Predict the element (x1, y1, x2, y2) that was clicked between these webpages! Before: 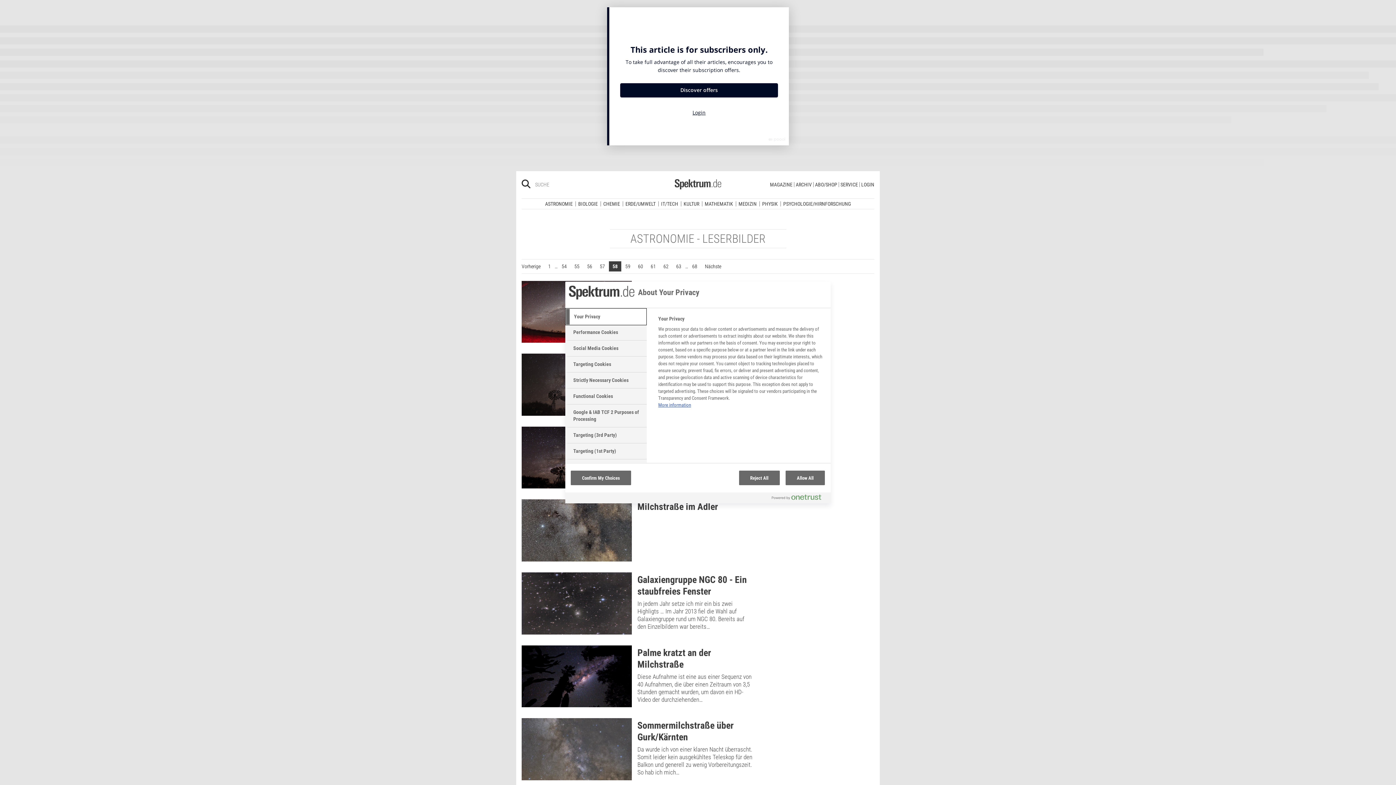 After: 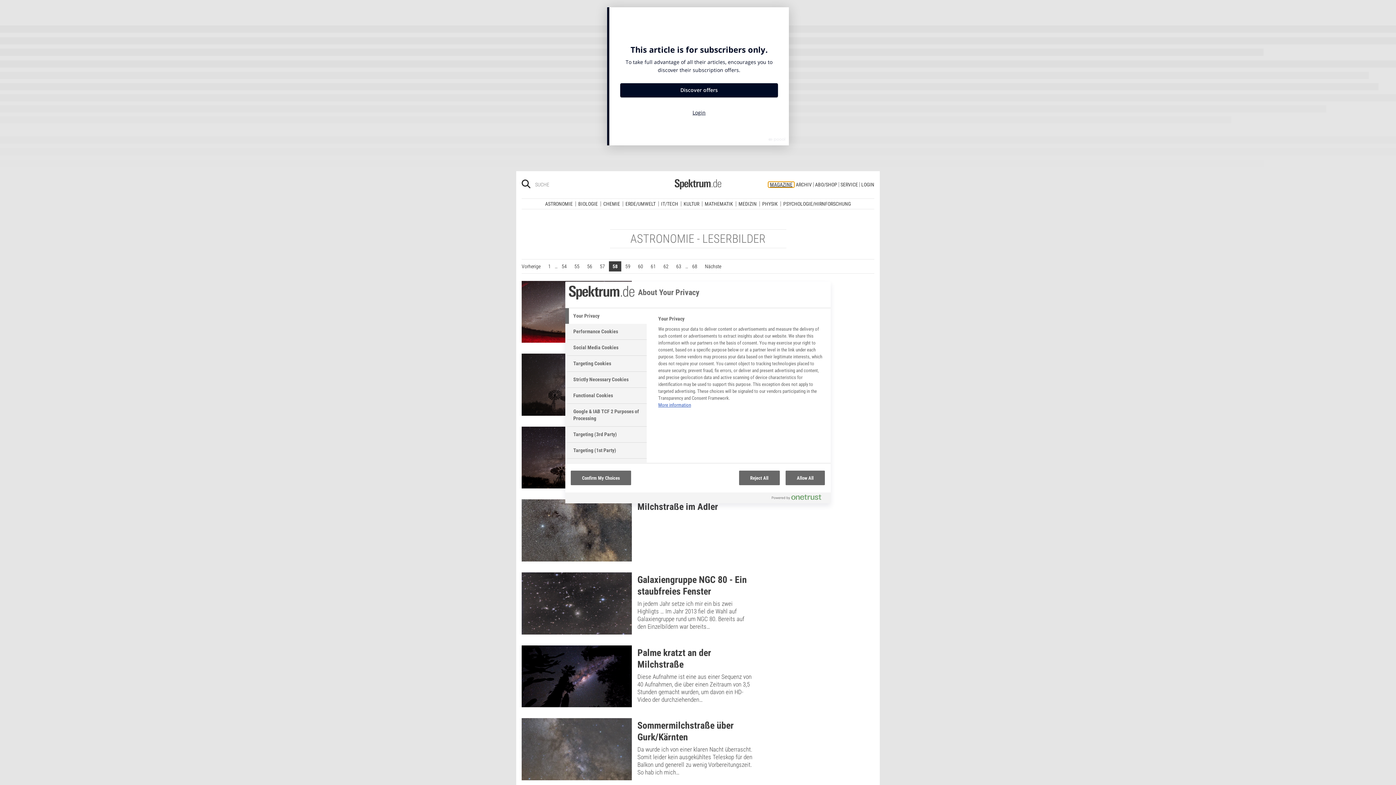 Action: label: MAGAZINE bbox: (768, 16, 794, 21)